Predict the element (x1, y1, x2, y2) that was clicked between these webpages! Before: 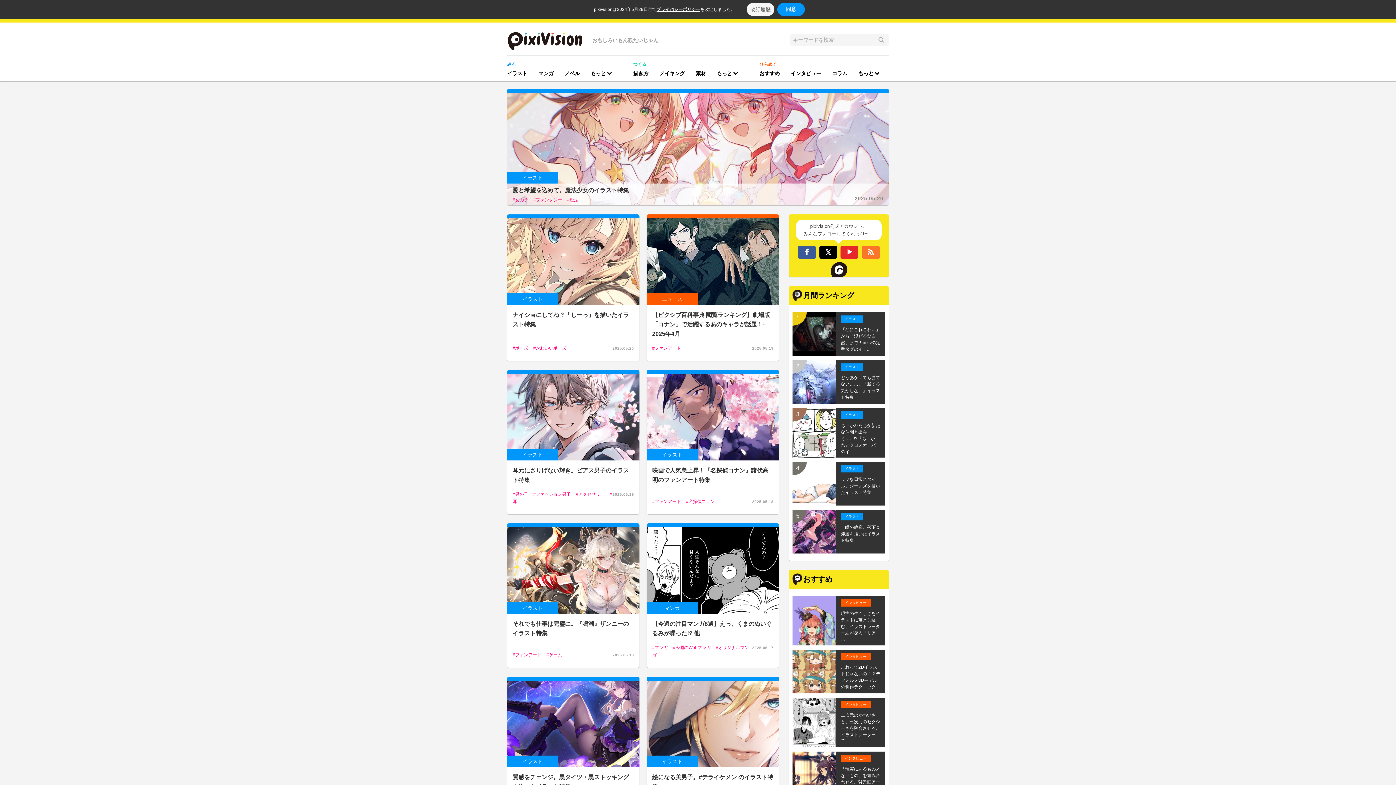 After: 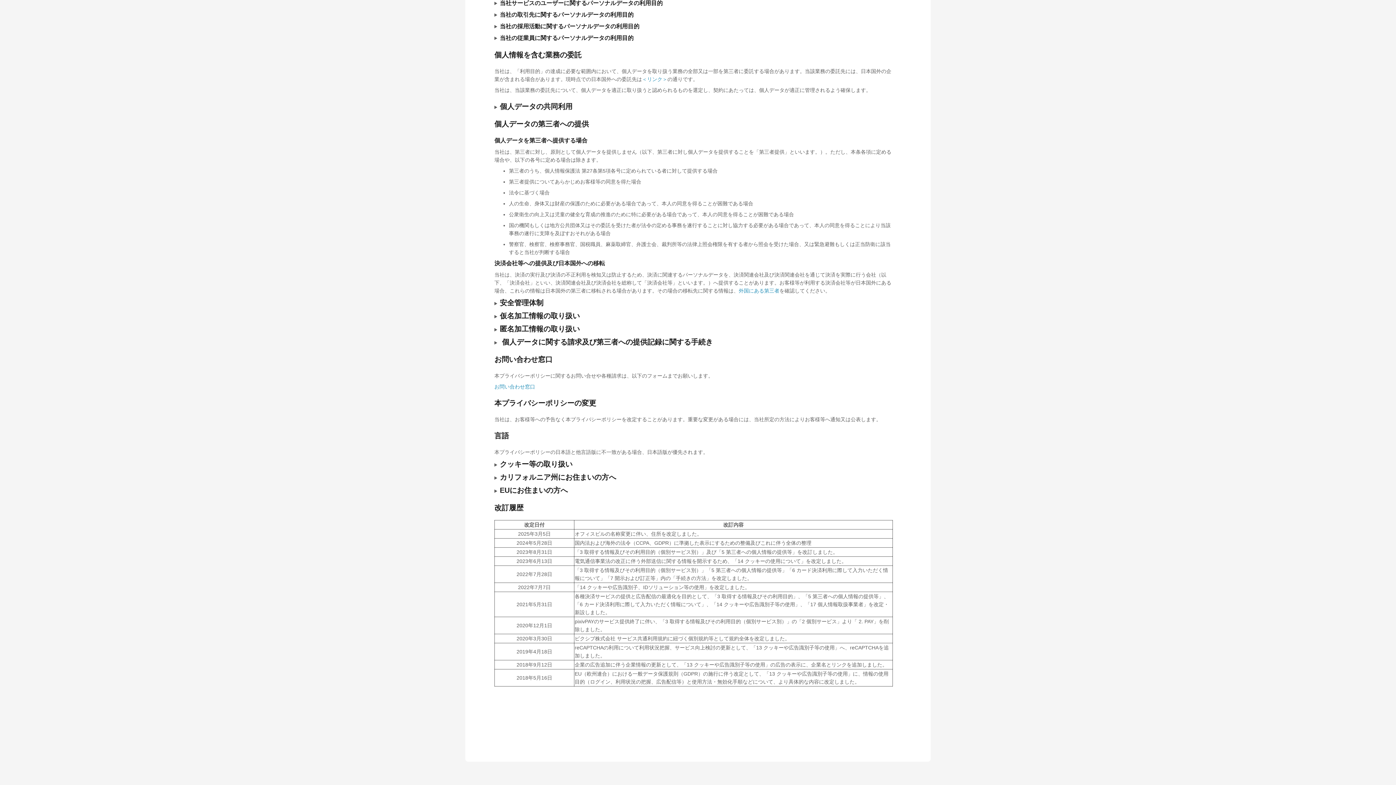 Action: bbox: (746, 2, 774, 16) label: 改訂履歴